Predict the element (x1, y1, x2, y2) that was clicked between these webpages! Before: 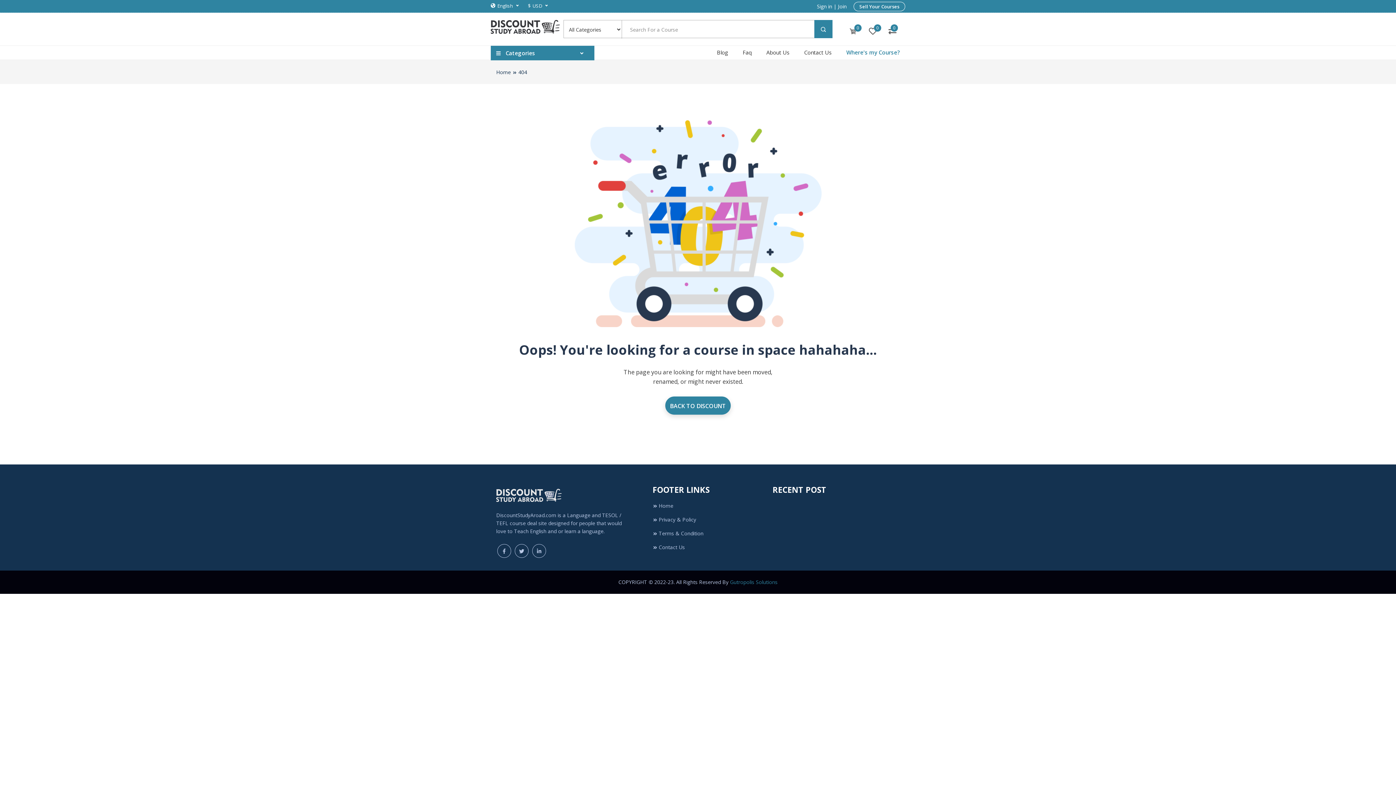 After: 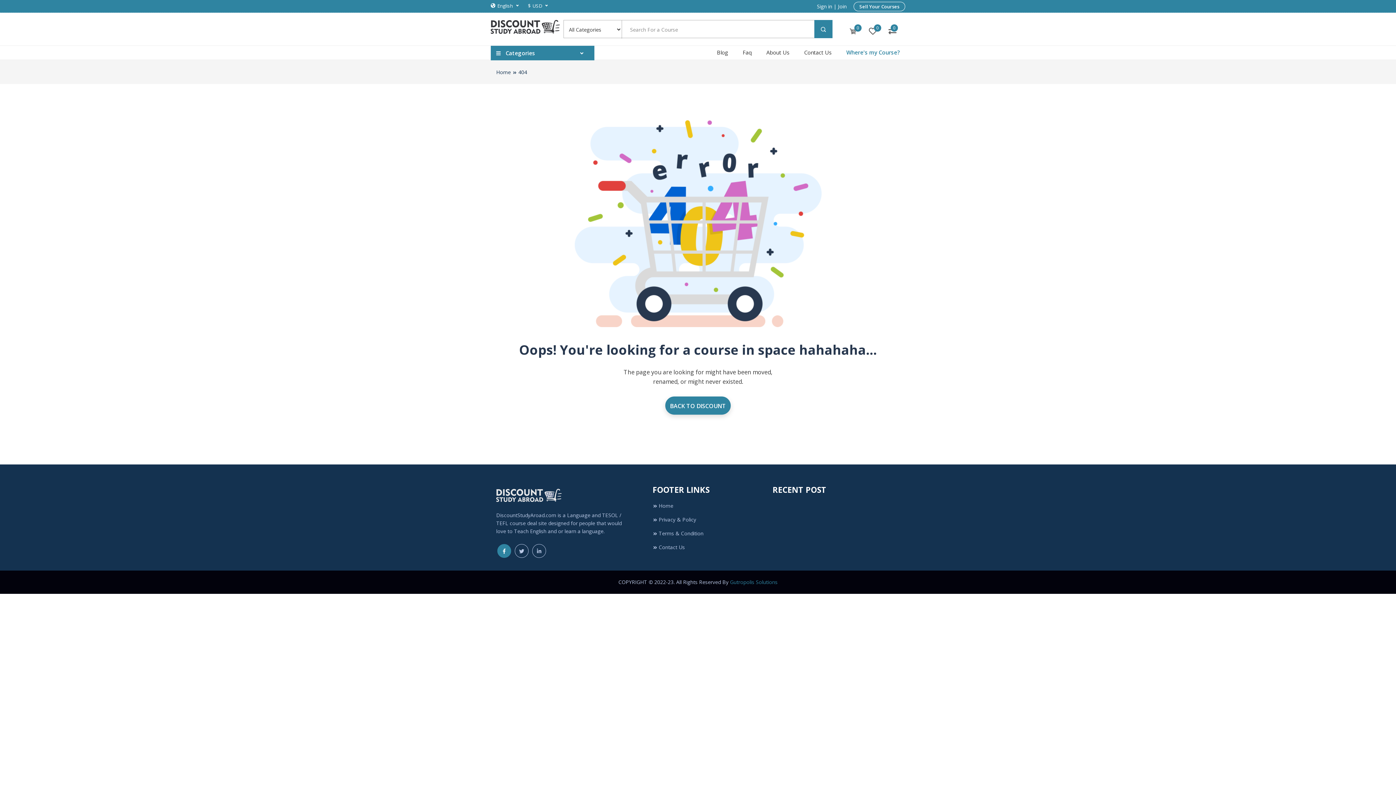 Action: bbox: (497, 544, 511, 558)